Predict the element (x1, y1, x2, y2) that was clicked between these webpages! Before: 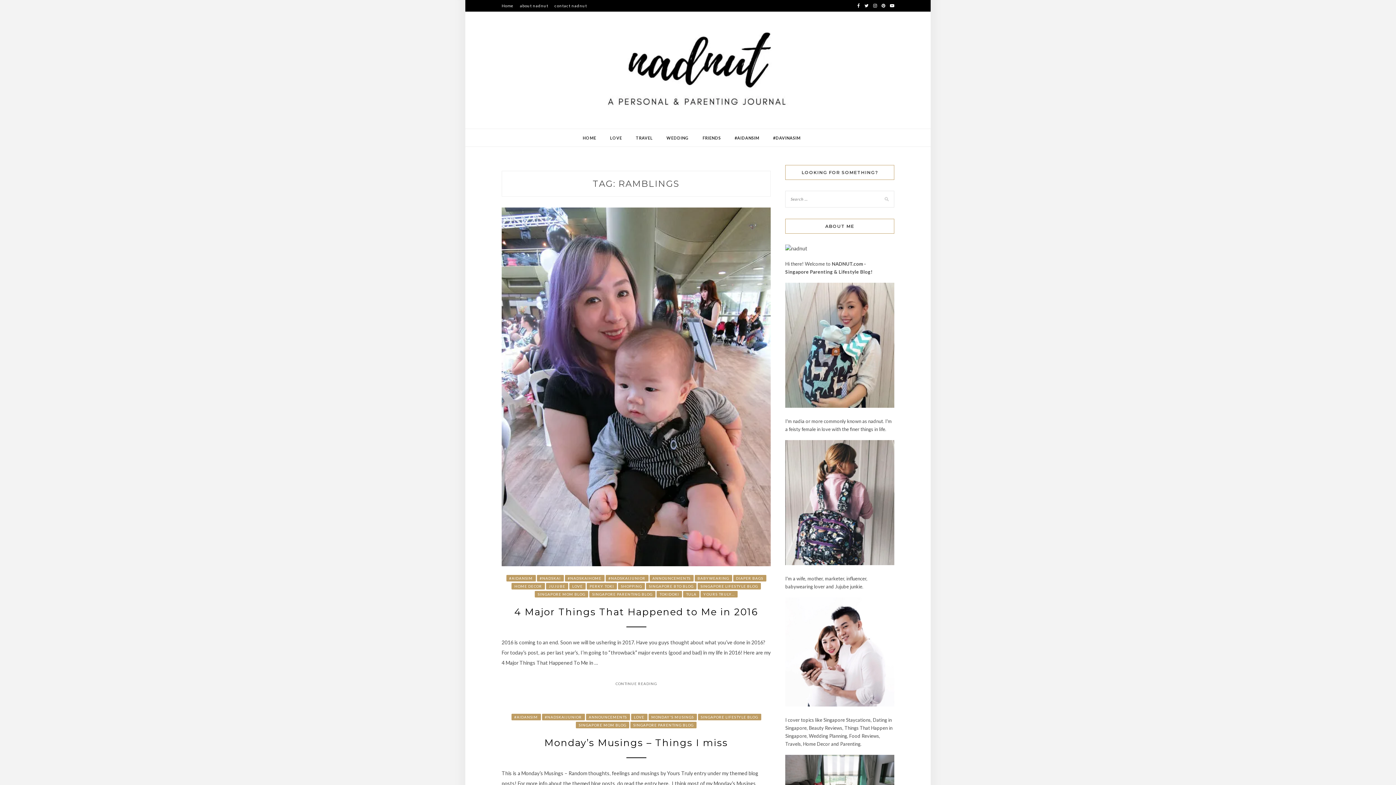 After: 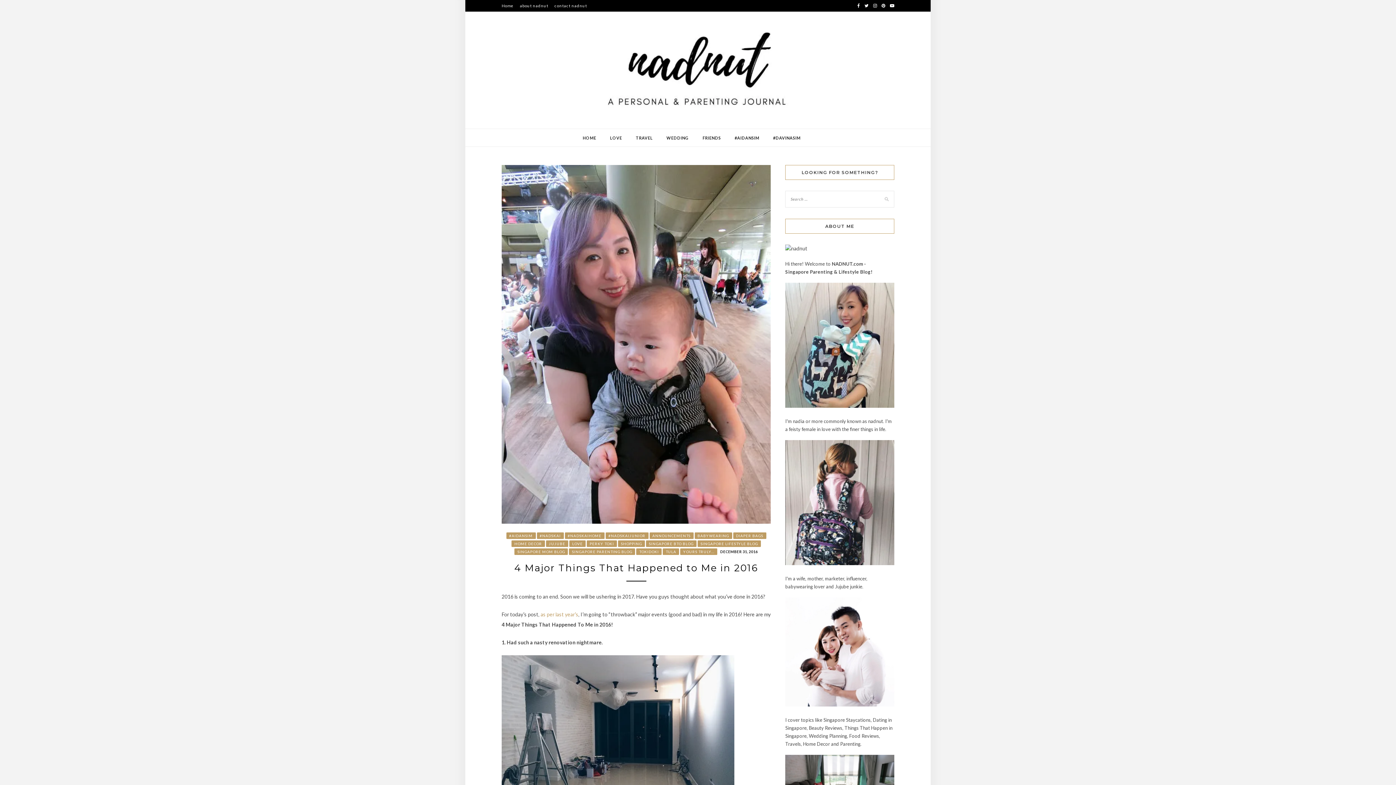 Action: bbox: (606, 678, 665, 689) label: CONTINUE READING